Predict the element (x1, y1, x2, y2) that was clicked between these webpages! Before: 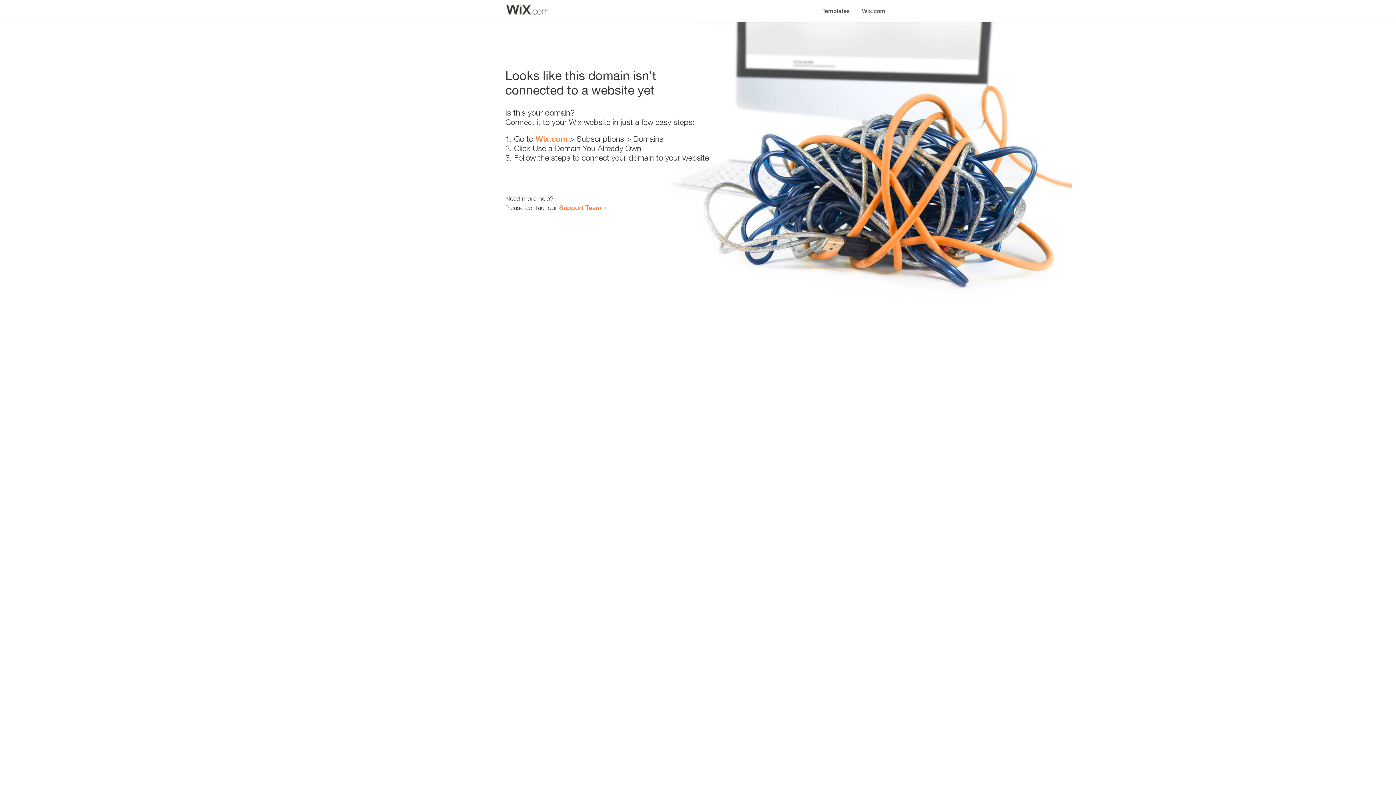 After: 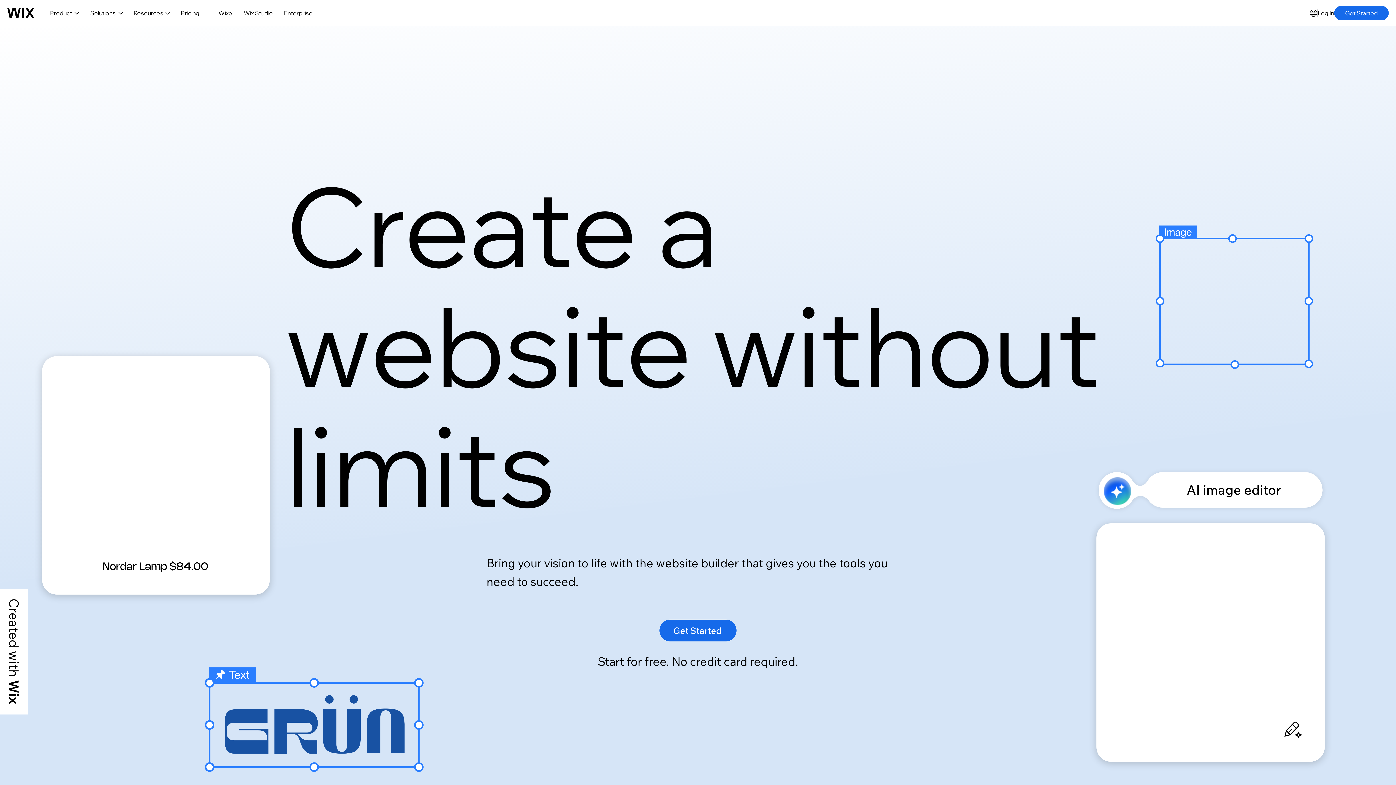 Action: label: Wix.com bbox: (535, 134, 567, 143)